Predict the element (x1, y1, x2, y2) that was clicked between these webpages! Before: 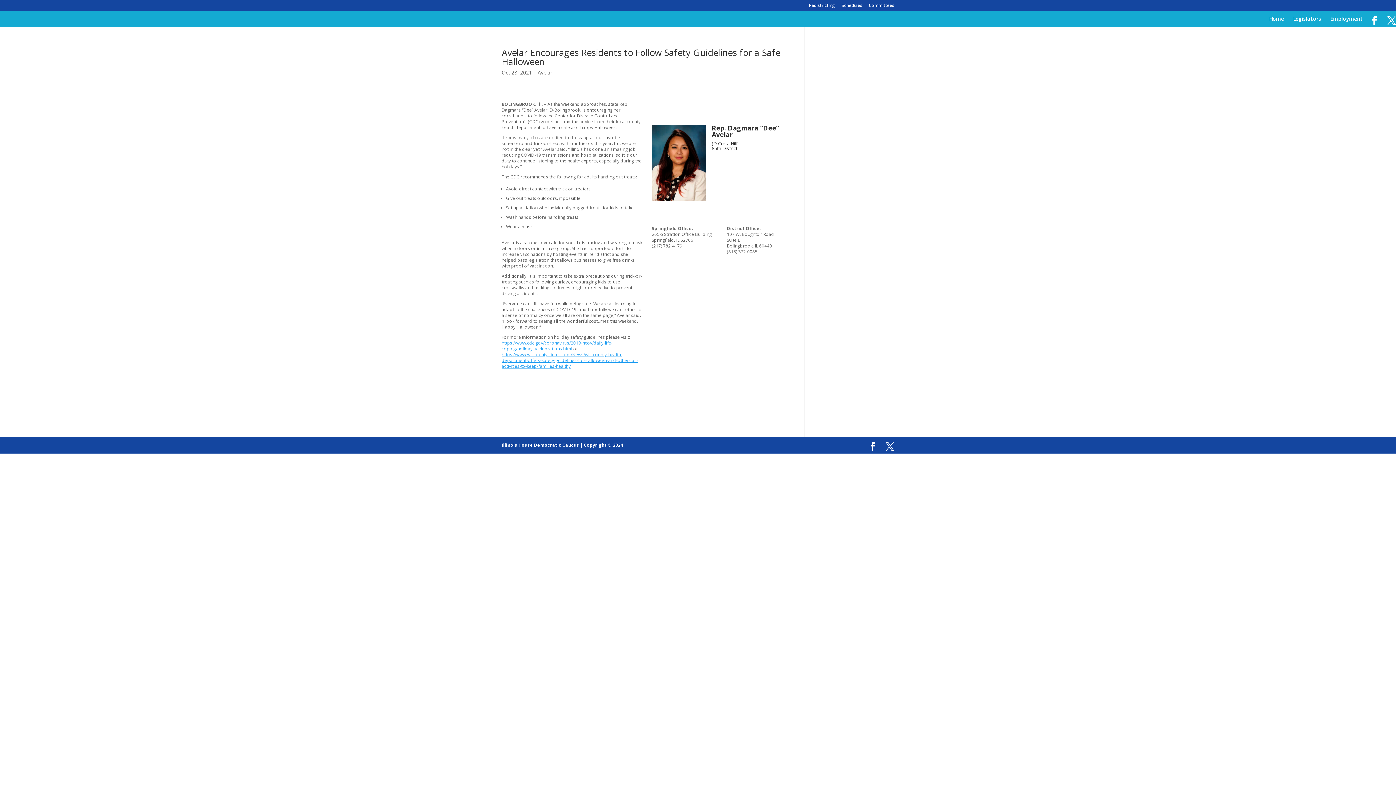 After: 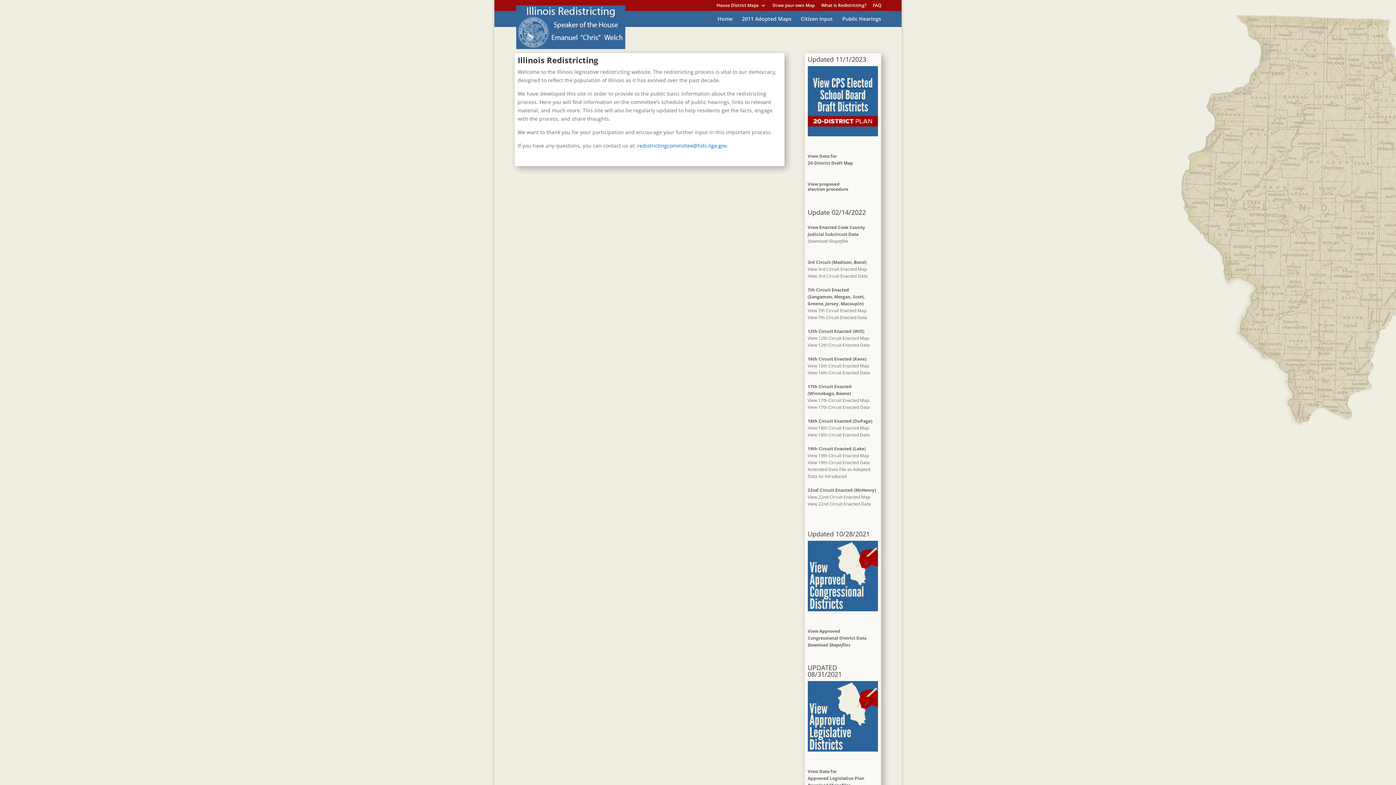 Action: label: Redistricting bbox: (809, 3, 835, 10)